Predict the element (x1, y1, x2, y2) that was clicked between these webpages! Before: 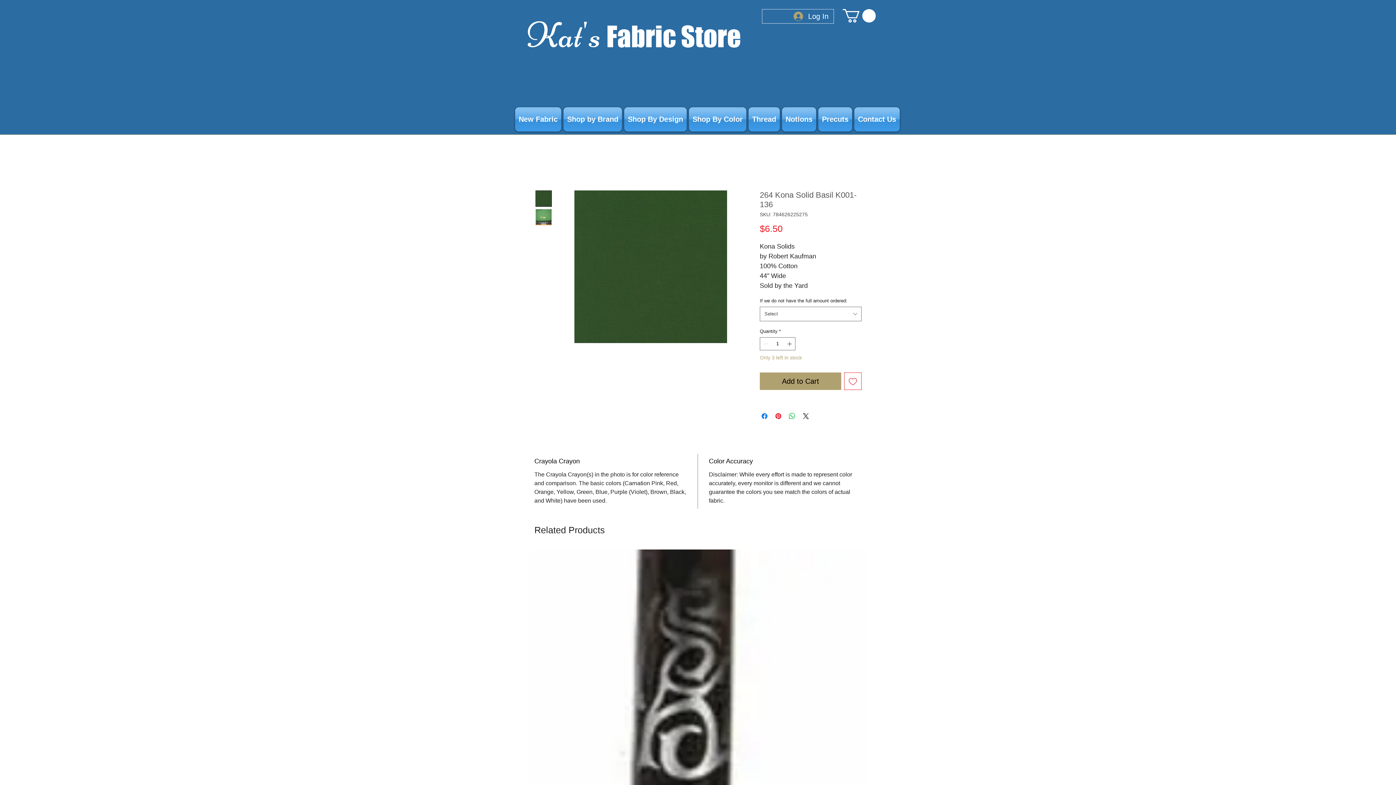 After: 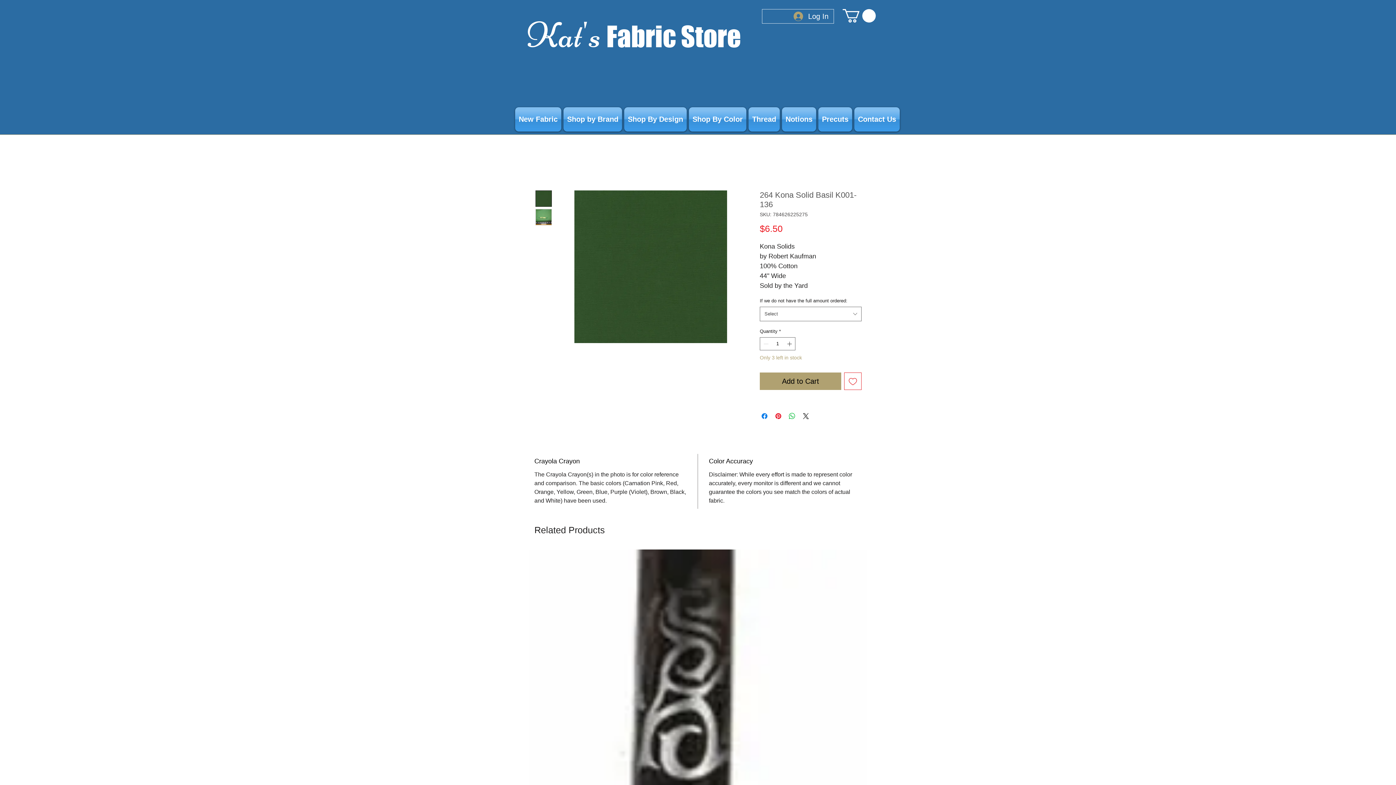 Action: bbox: (535, 190, 552, 206)